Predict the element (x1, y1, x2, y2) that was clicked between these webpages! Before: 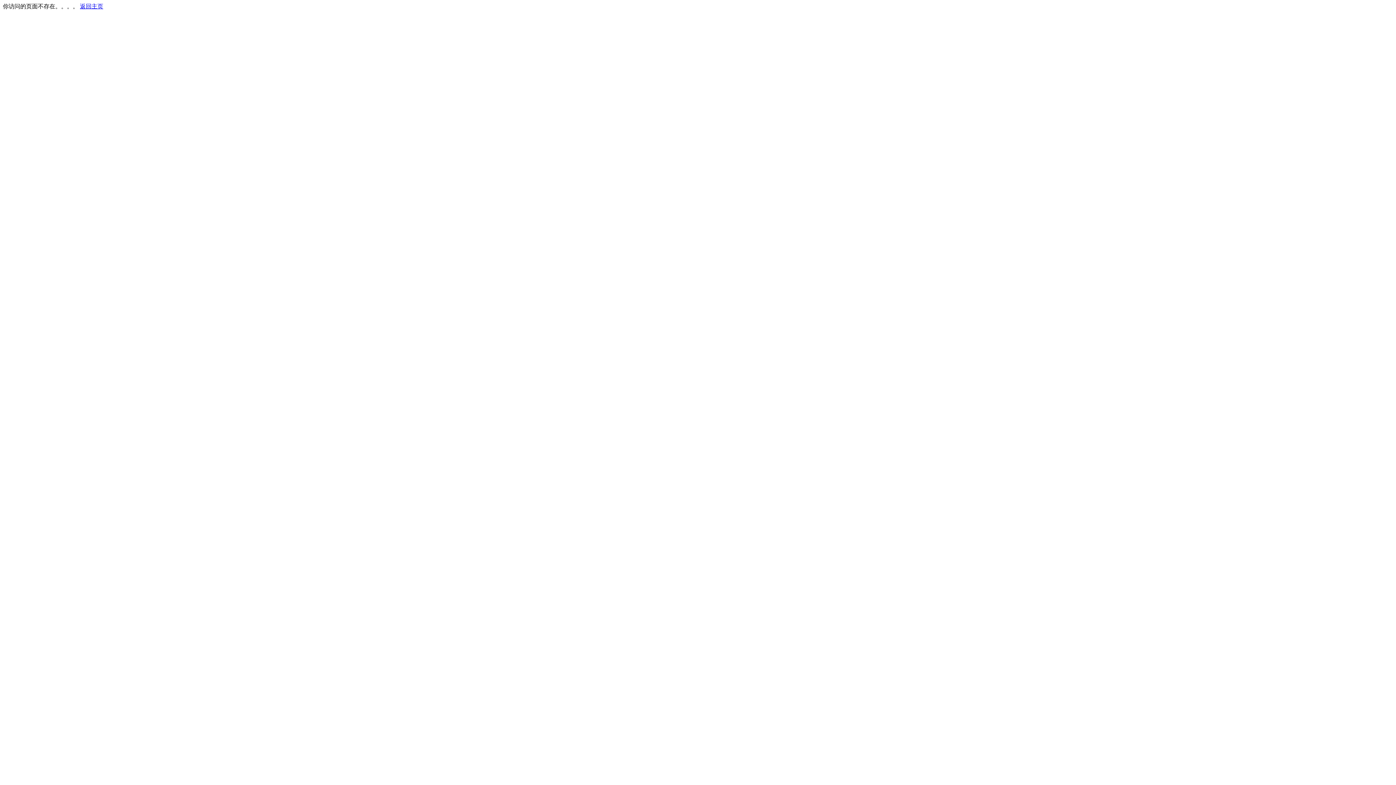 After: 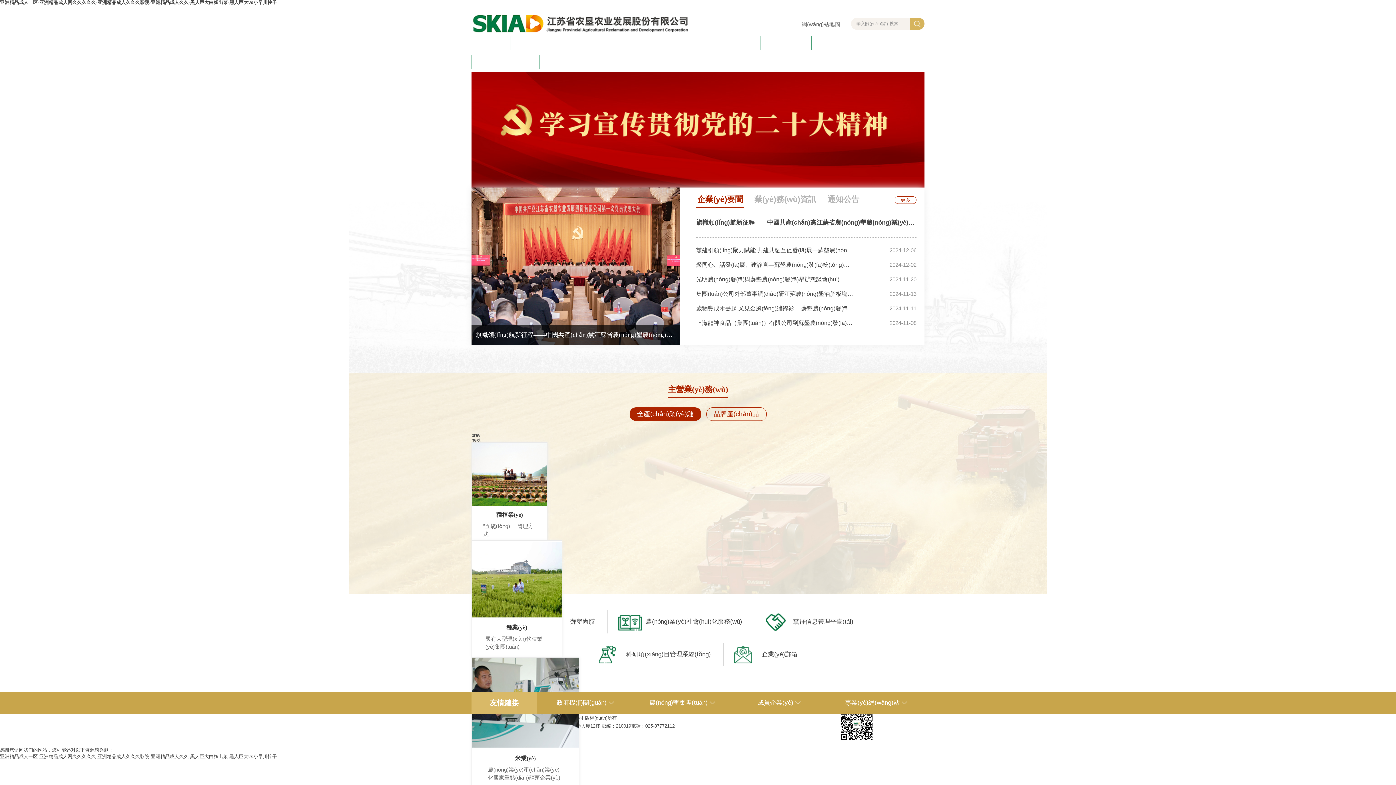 Action: bbox: (80, 3, 103, 9) label: 返回主页